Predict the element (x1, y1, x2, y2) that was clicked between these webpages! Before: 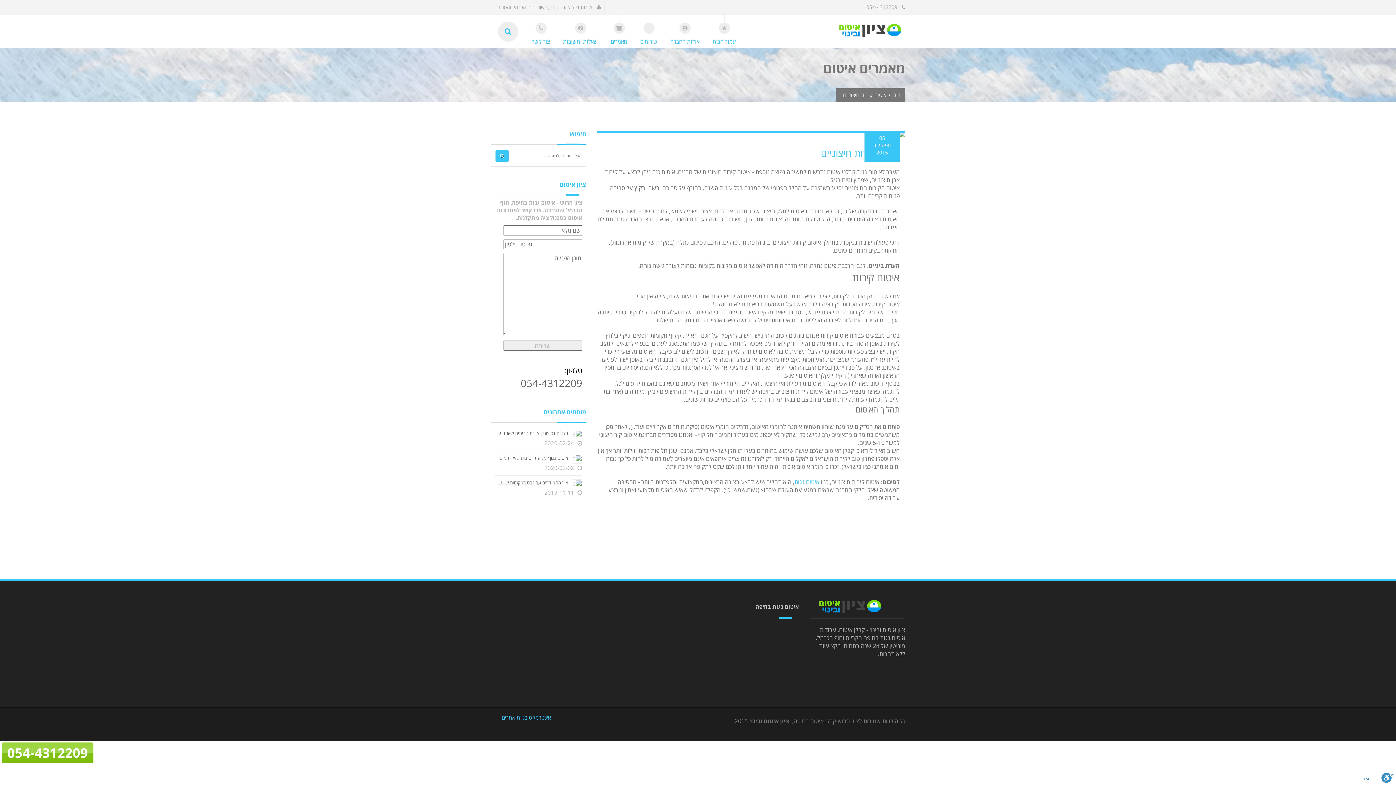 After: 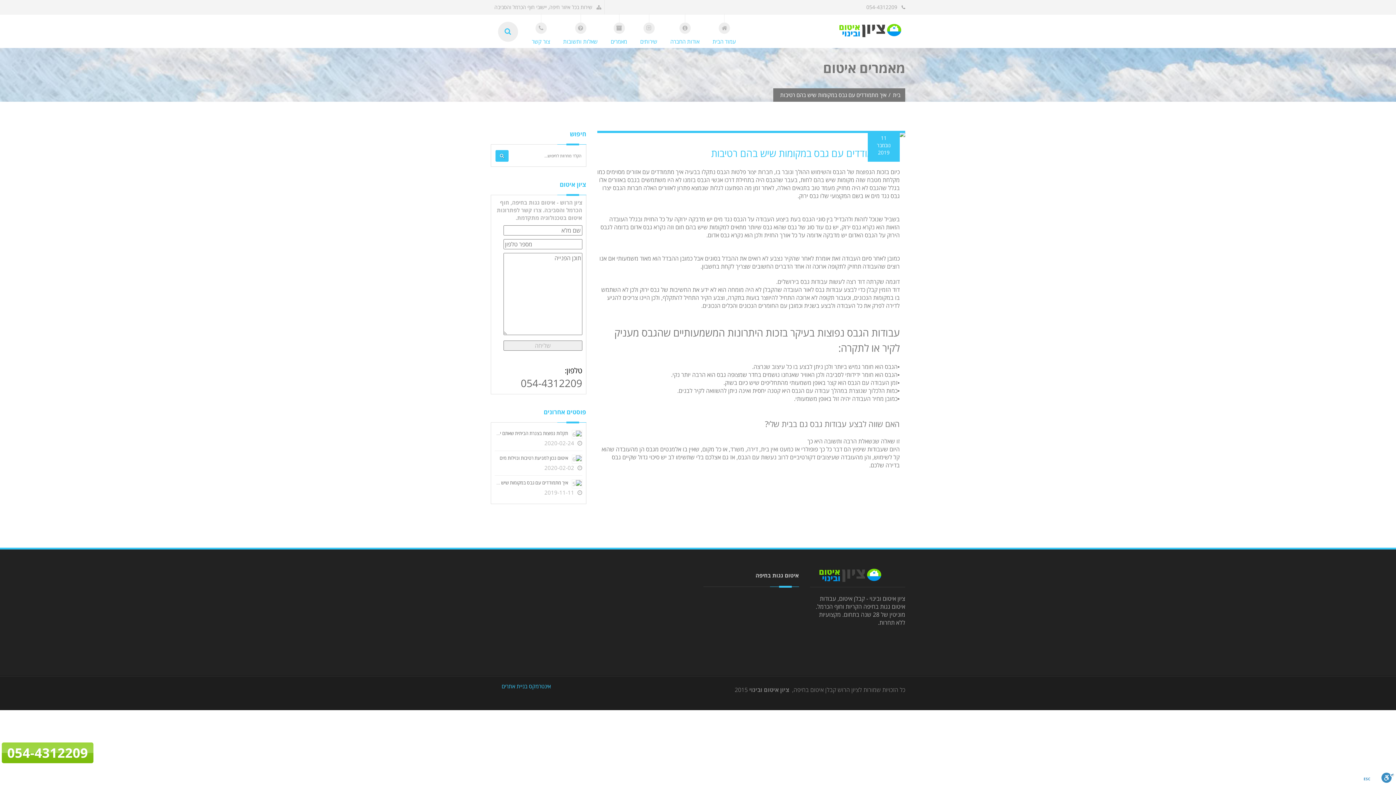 Action: bbox: (478, 479, 568, 486) label: איך מתמודדים עם גבס במקומות שיש בהם רטיבות